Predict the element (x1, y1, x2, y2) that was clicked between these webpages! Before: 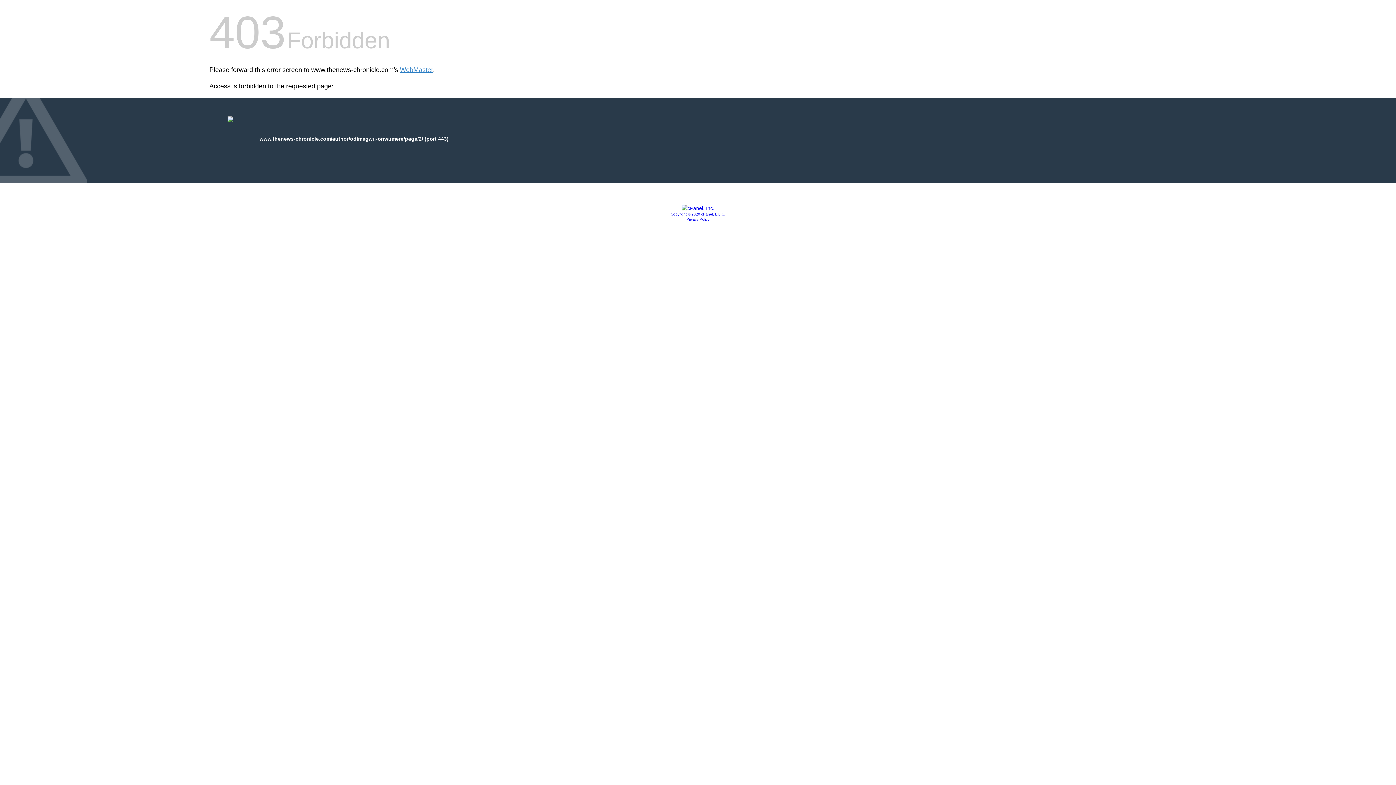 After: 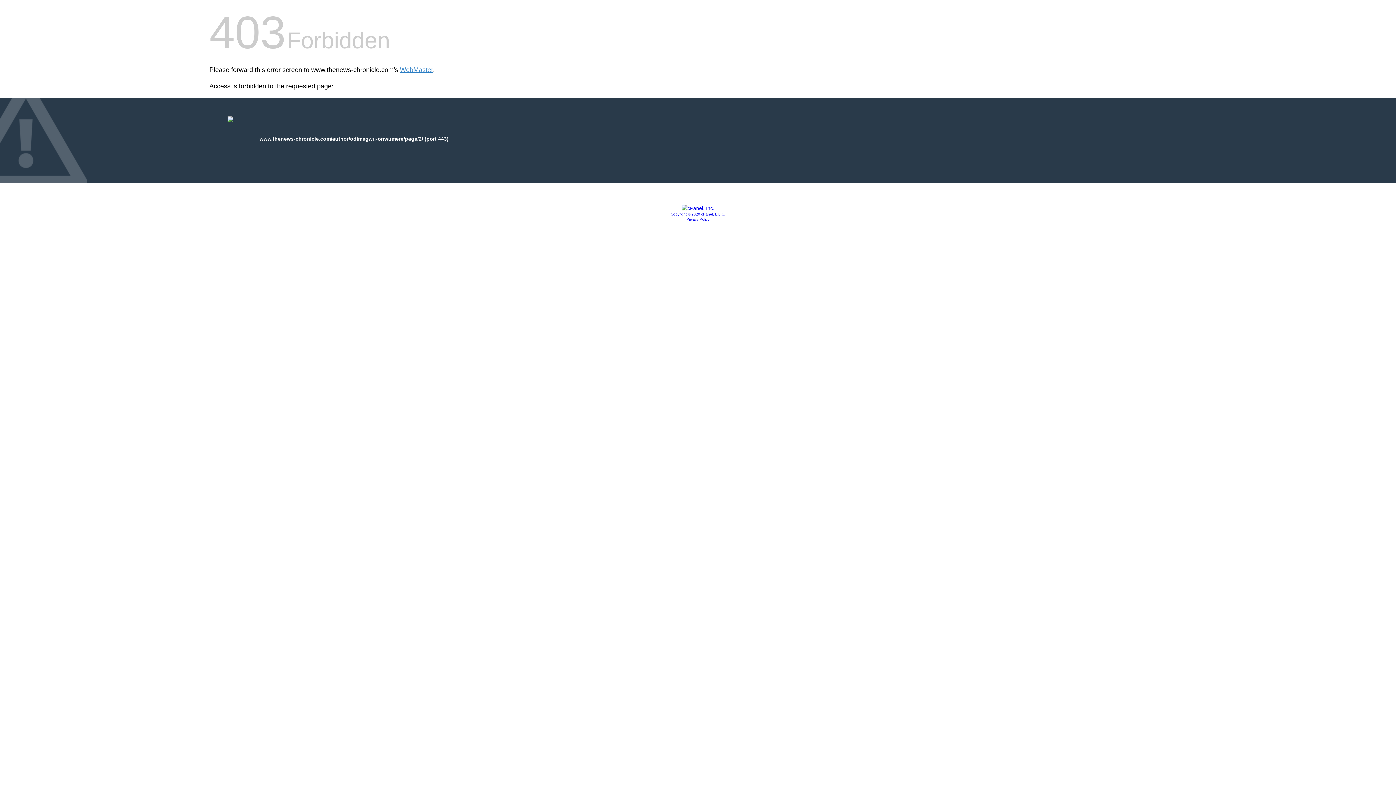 Action: bbox: (681, 205, 714, 211)